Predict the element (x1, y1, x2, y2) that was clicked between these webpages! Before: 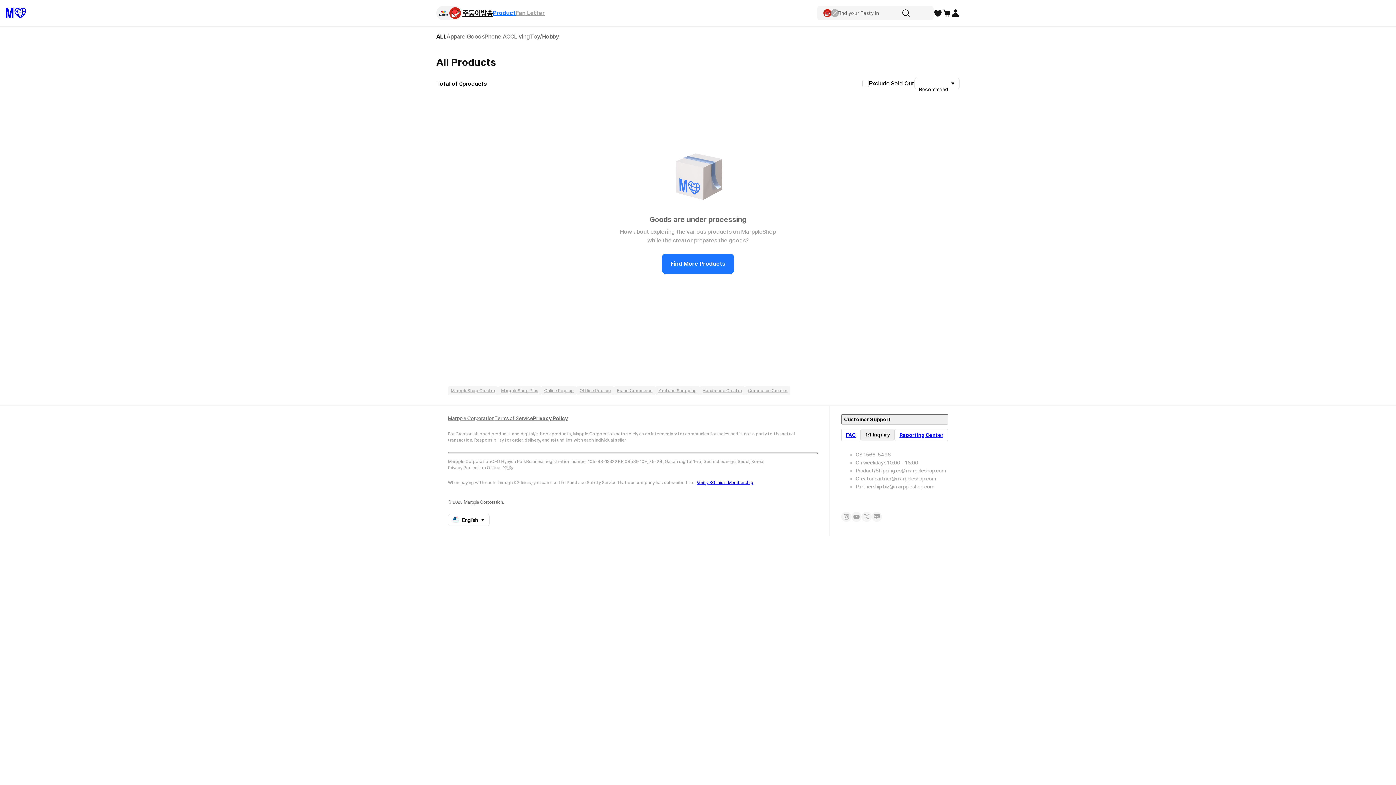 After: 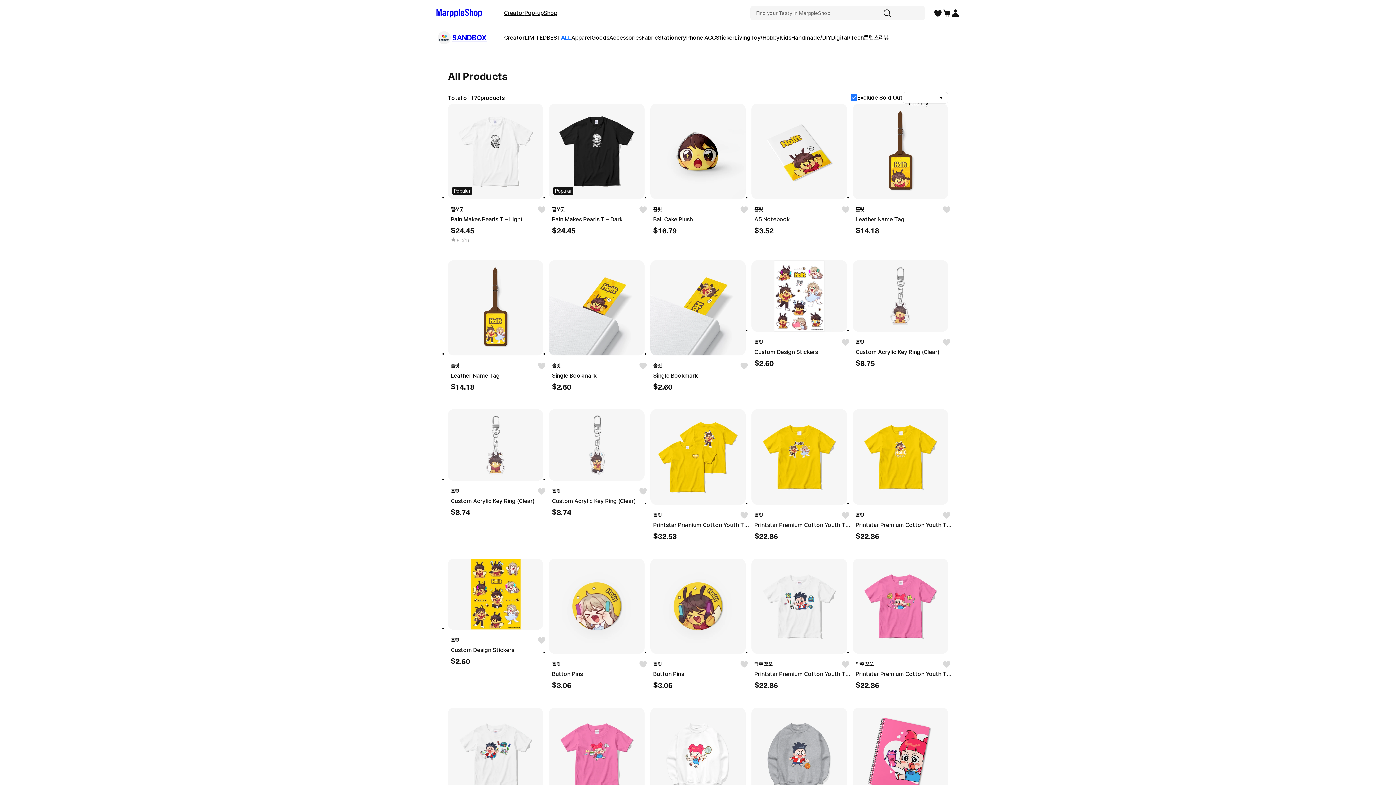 Action: bbox: (661, 253, 734, 274) label: Find More Products